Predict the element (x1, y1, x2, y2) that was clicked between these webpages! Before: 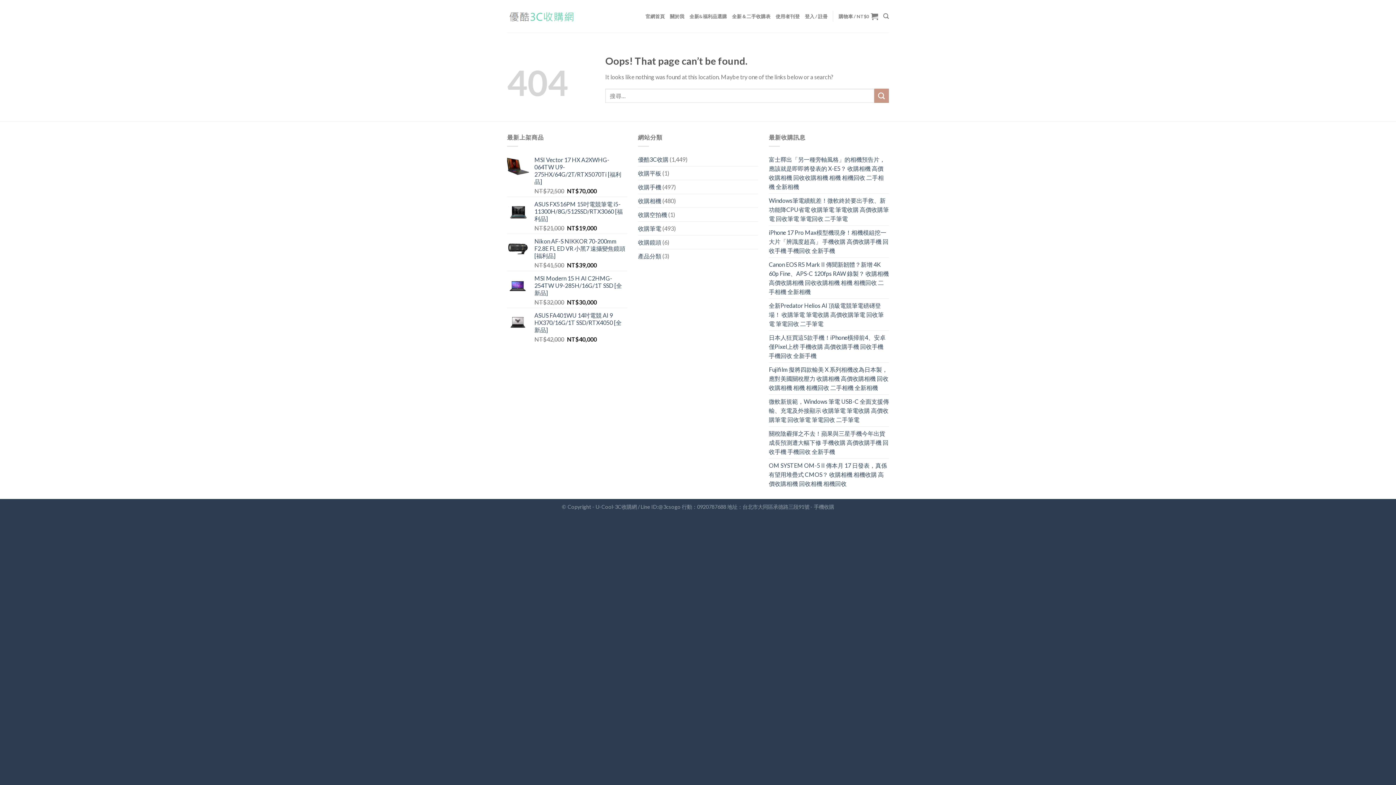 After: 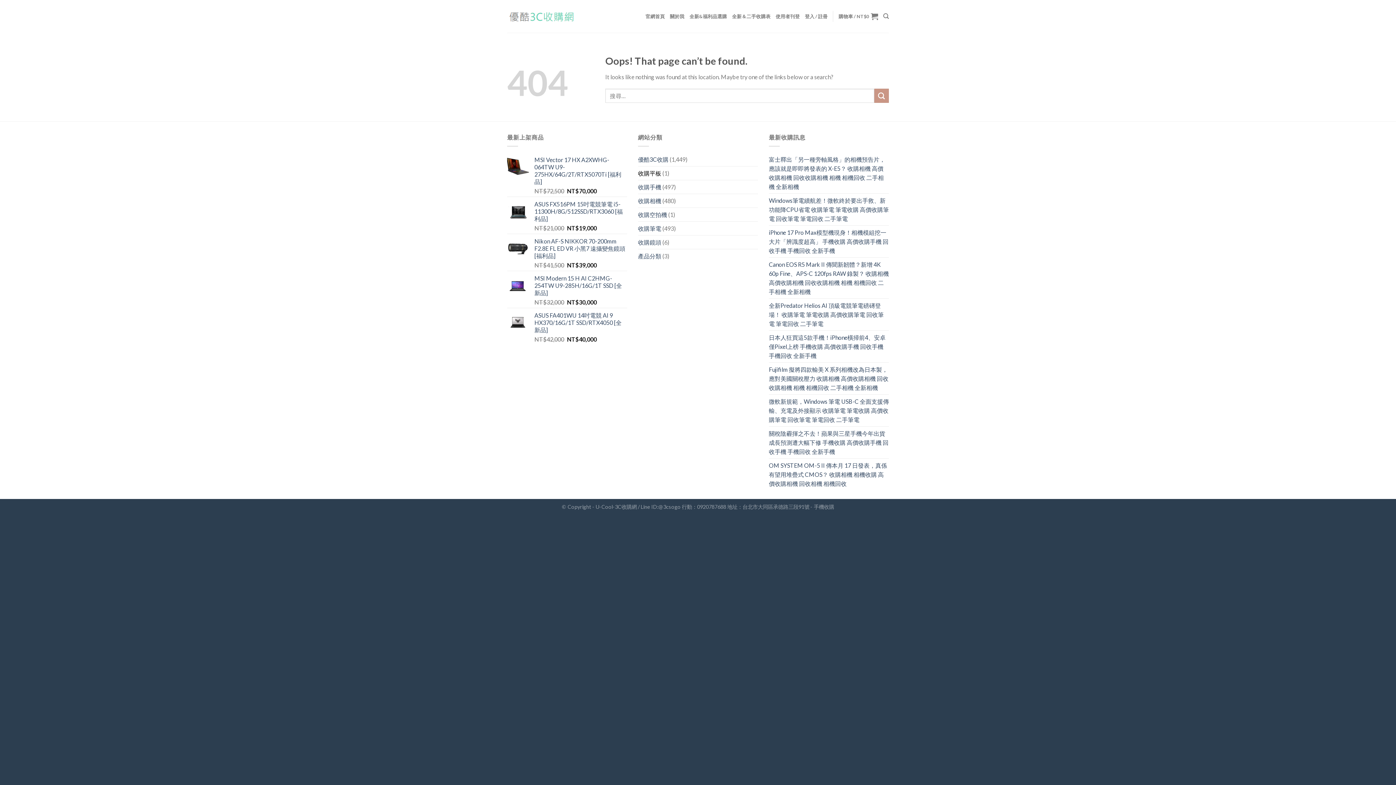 Action: label: 收購平板 bbox: (638, 166, 661, 179)